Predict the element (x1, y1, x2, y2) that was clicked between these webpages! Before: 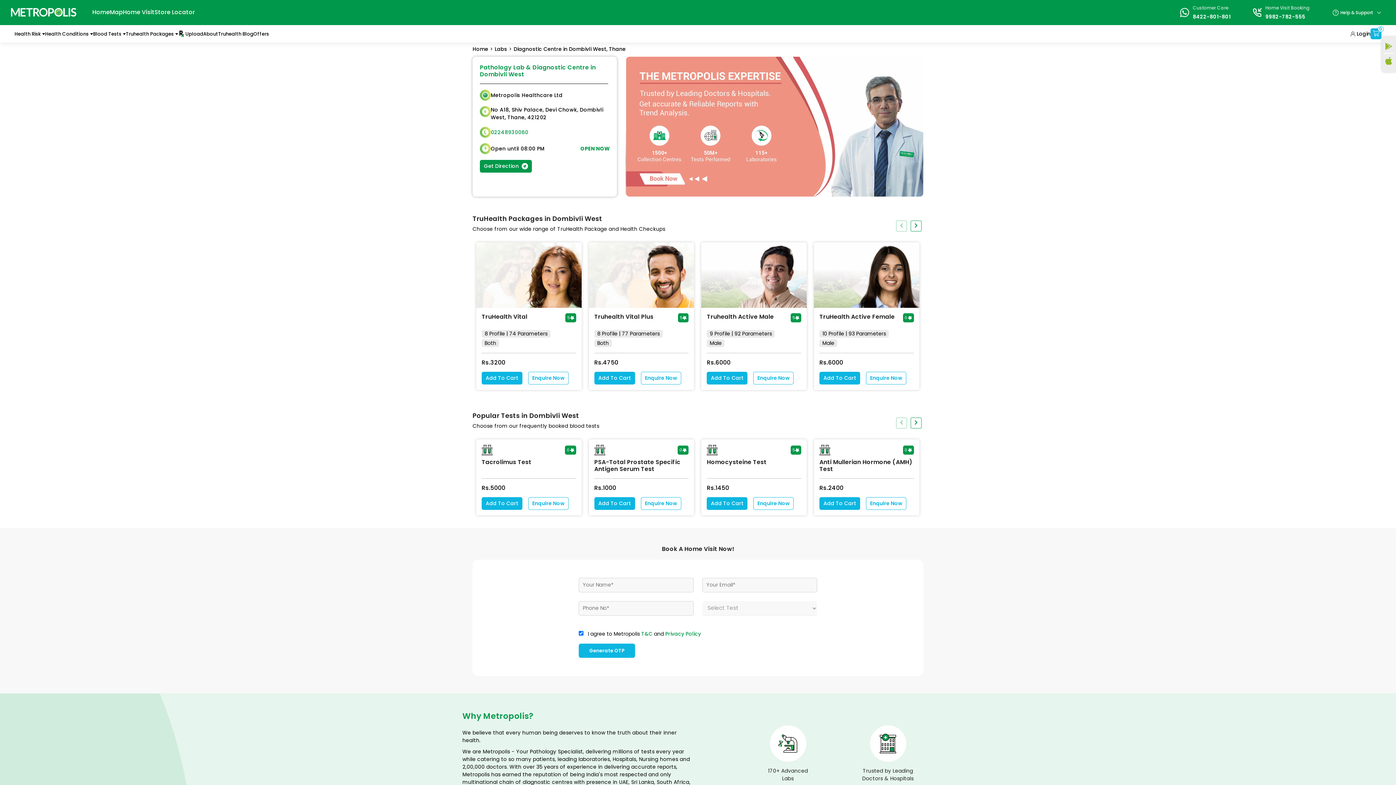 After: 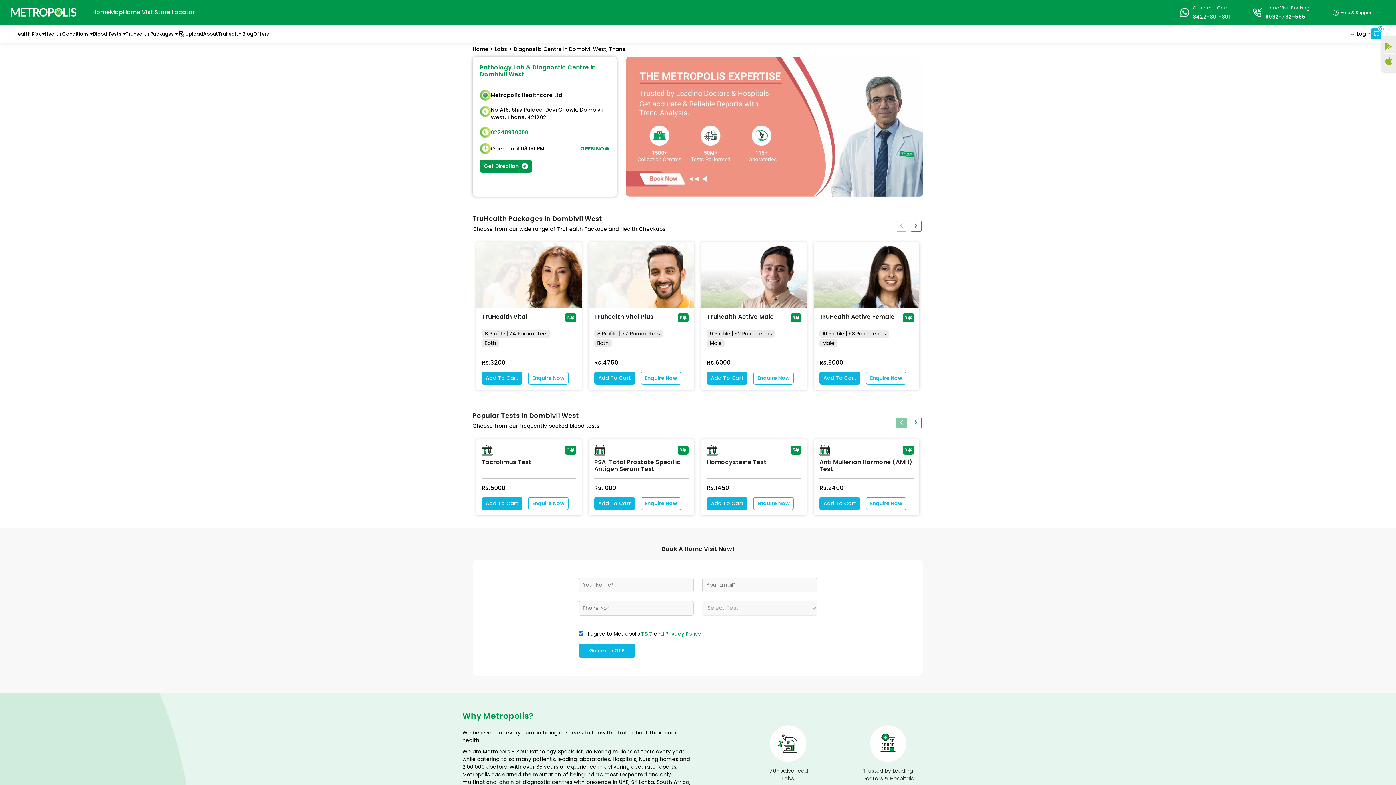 Action: bbox: (896, 417, 907, 428)